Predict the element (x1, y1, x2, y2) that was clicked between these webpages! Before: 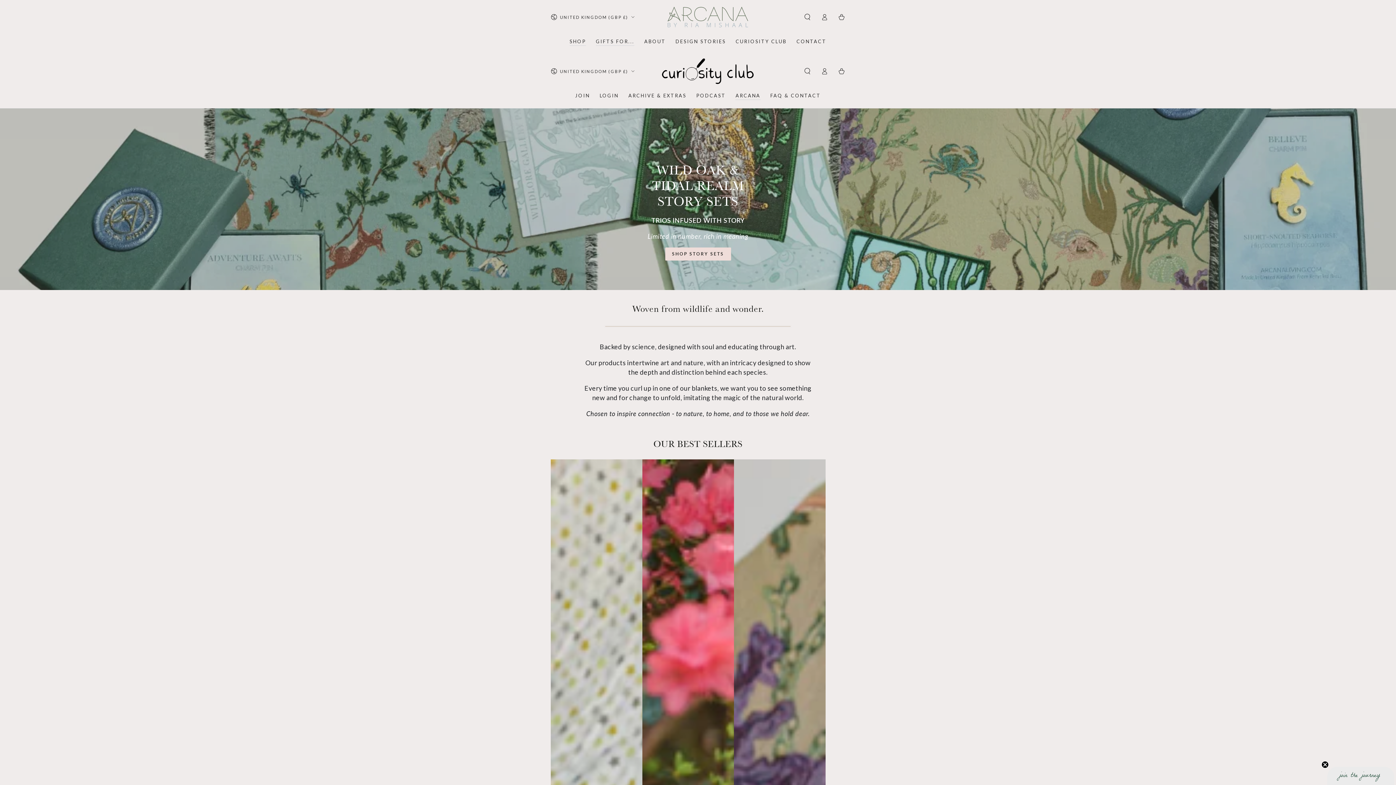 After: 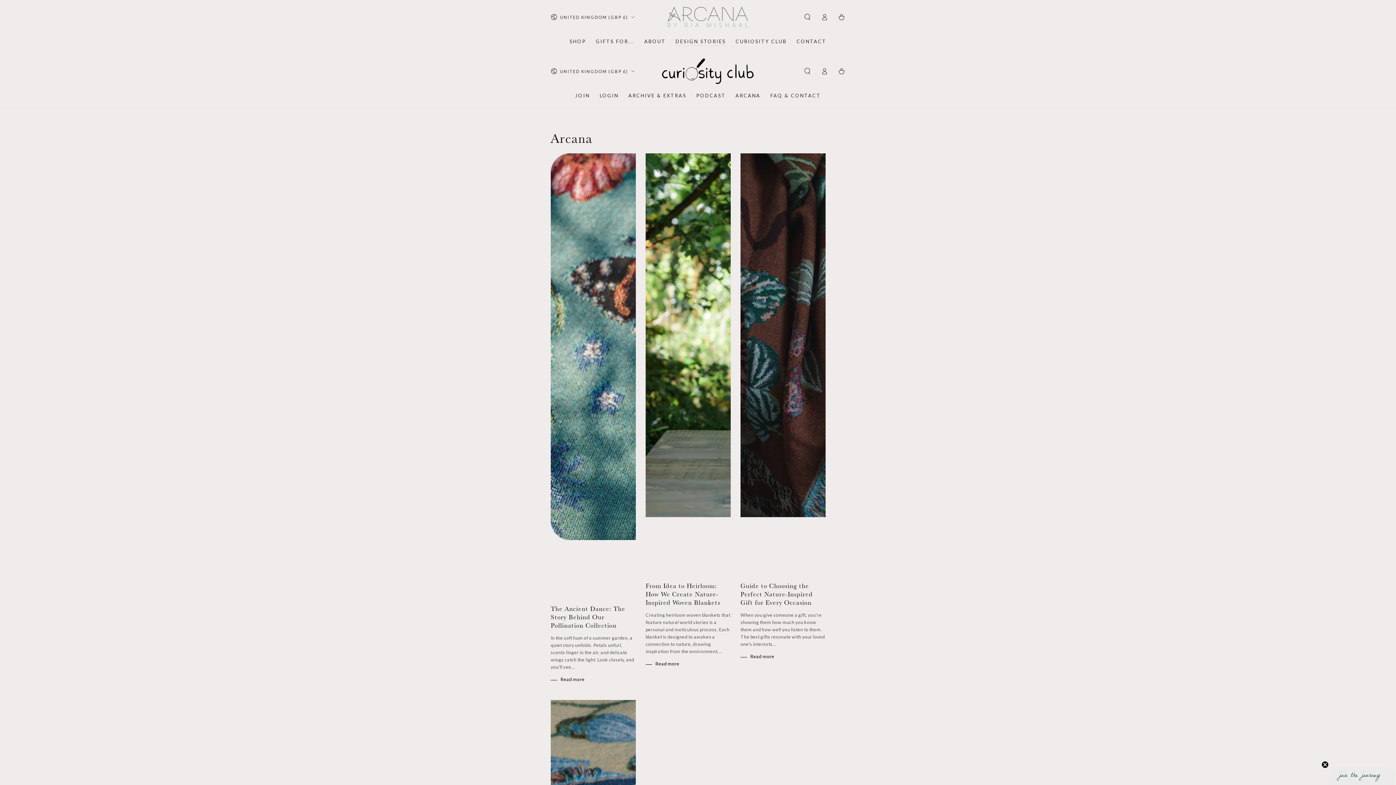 Action: bbox: (670, 33, 730, 49) label: DESIGN STORIES